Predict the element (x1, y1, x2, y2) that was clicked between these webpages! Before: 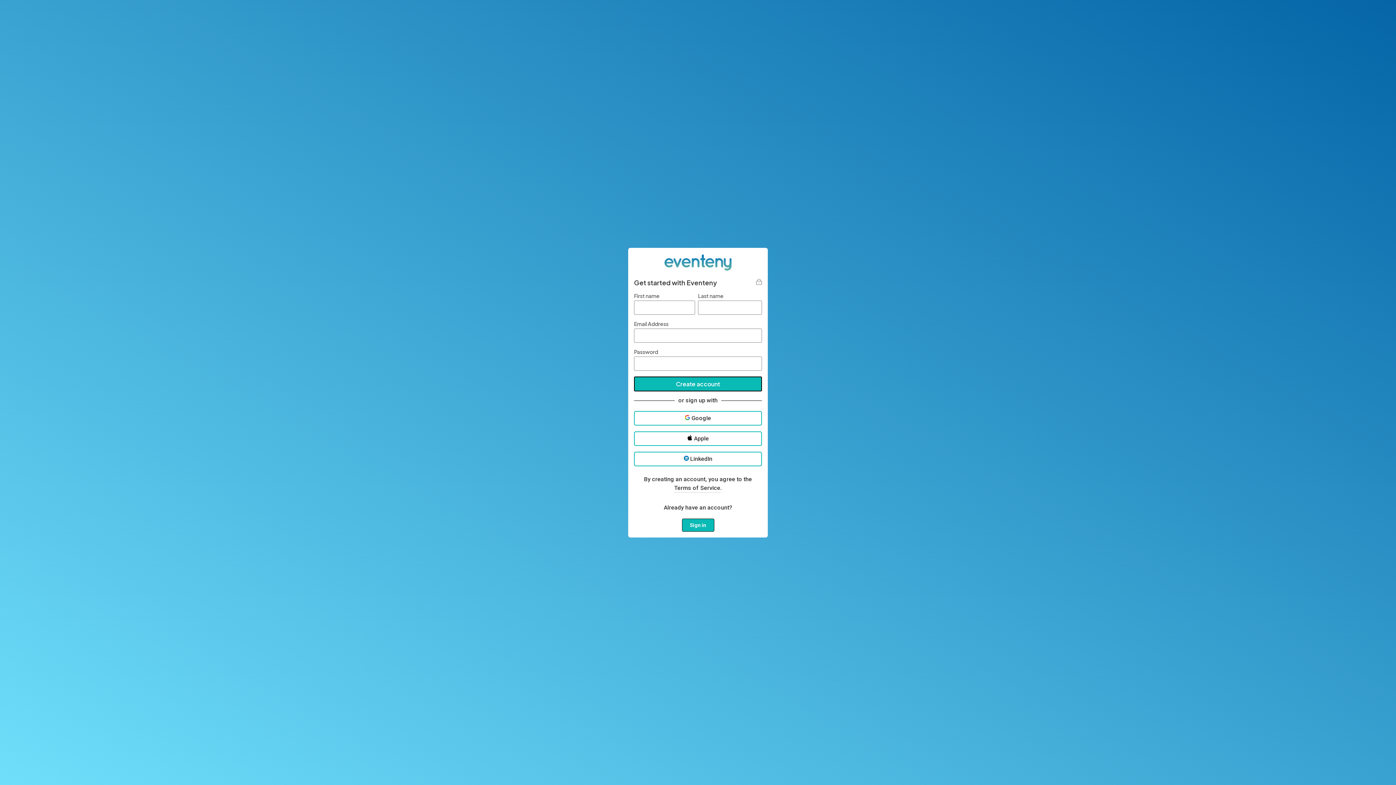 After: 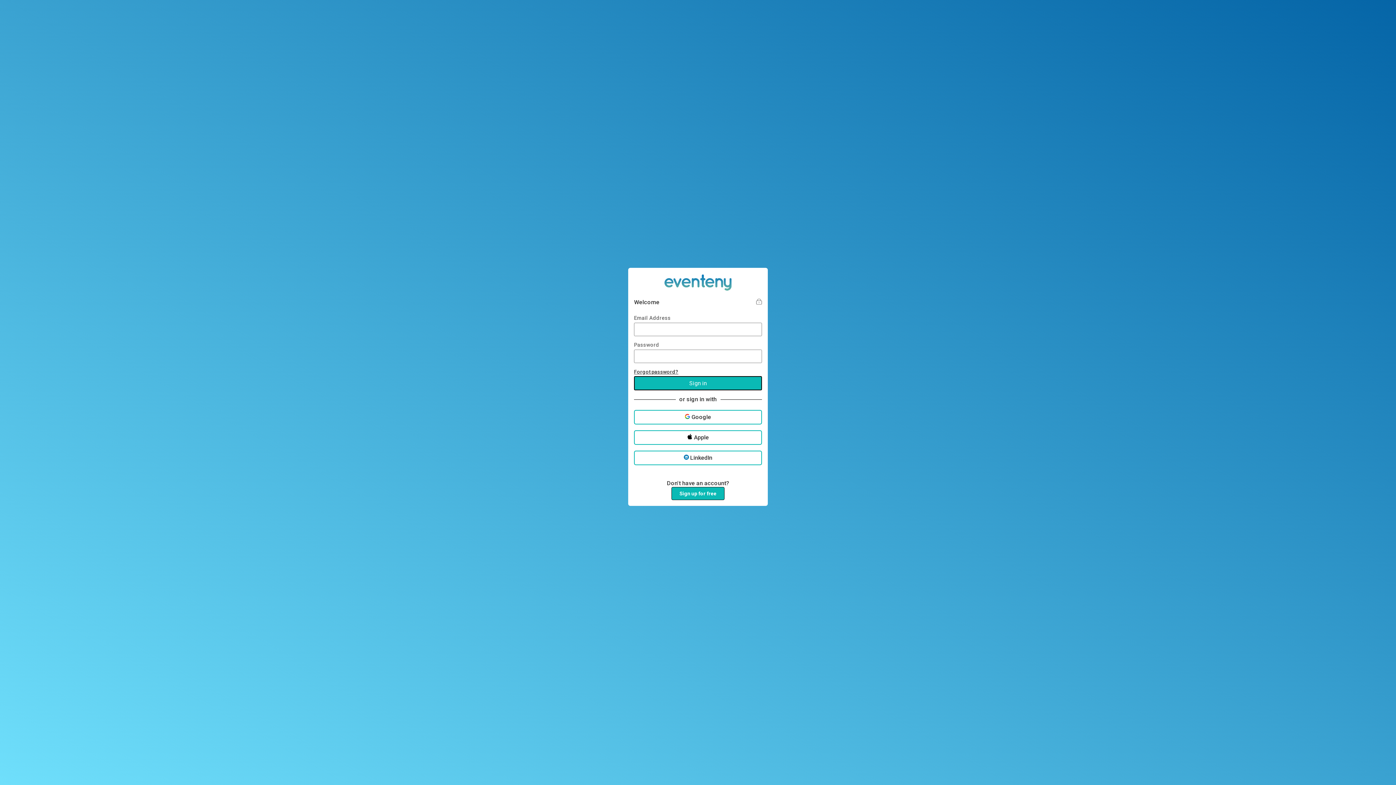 Action: label: Sign in bbox: (682, 518, 714, 531)